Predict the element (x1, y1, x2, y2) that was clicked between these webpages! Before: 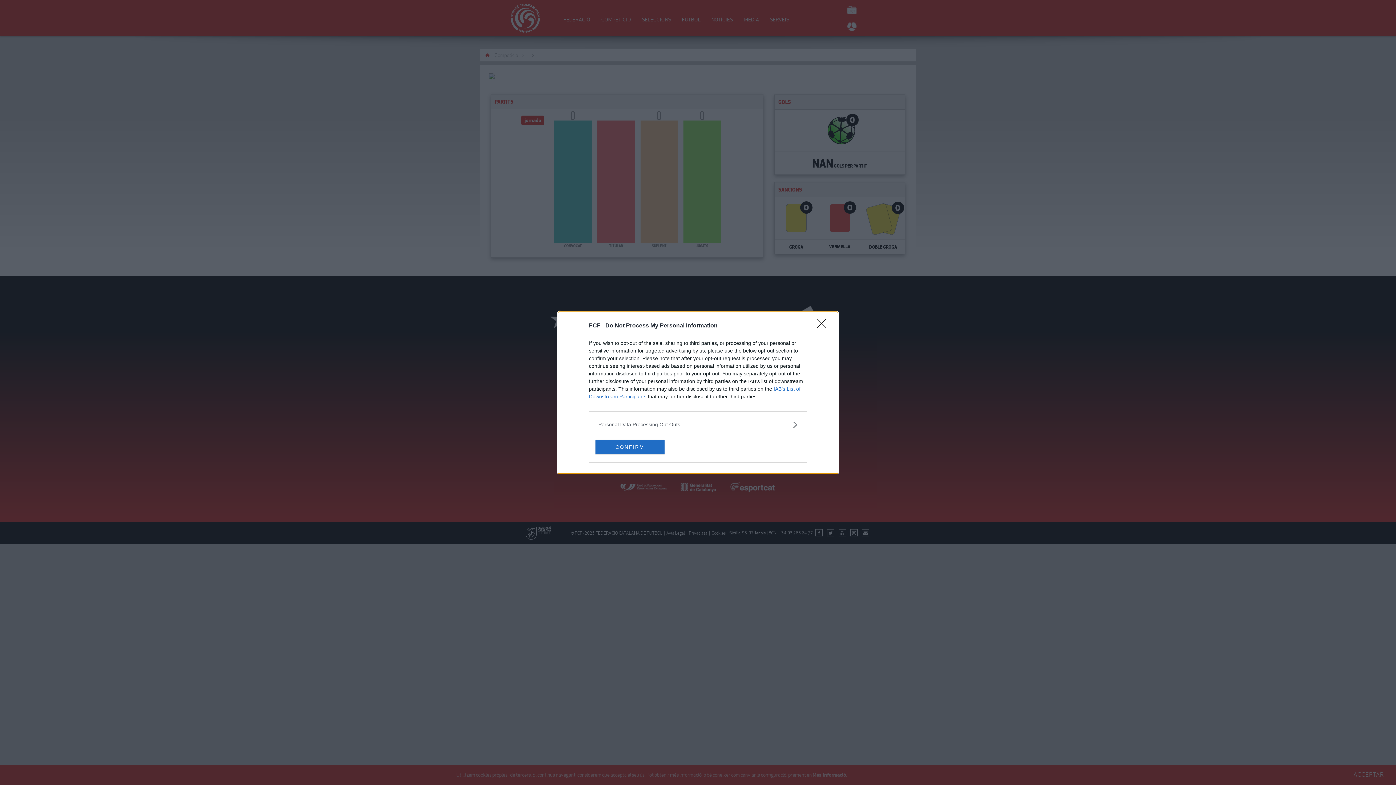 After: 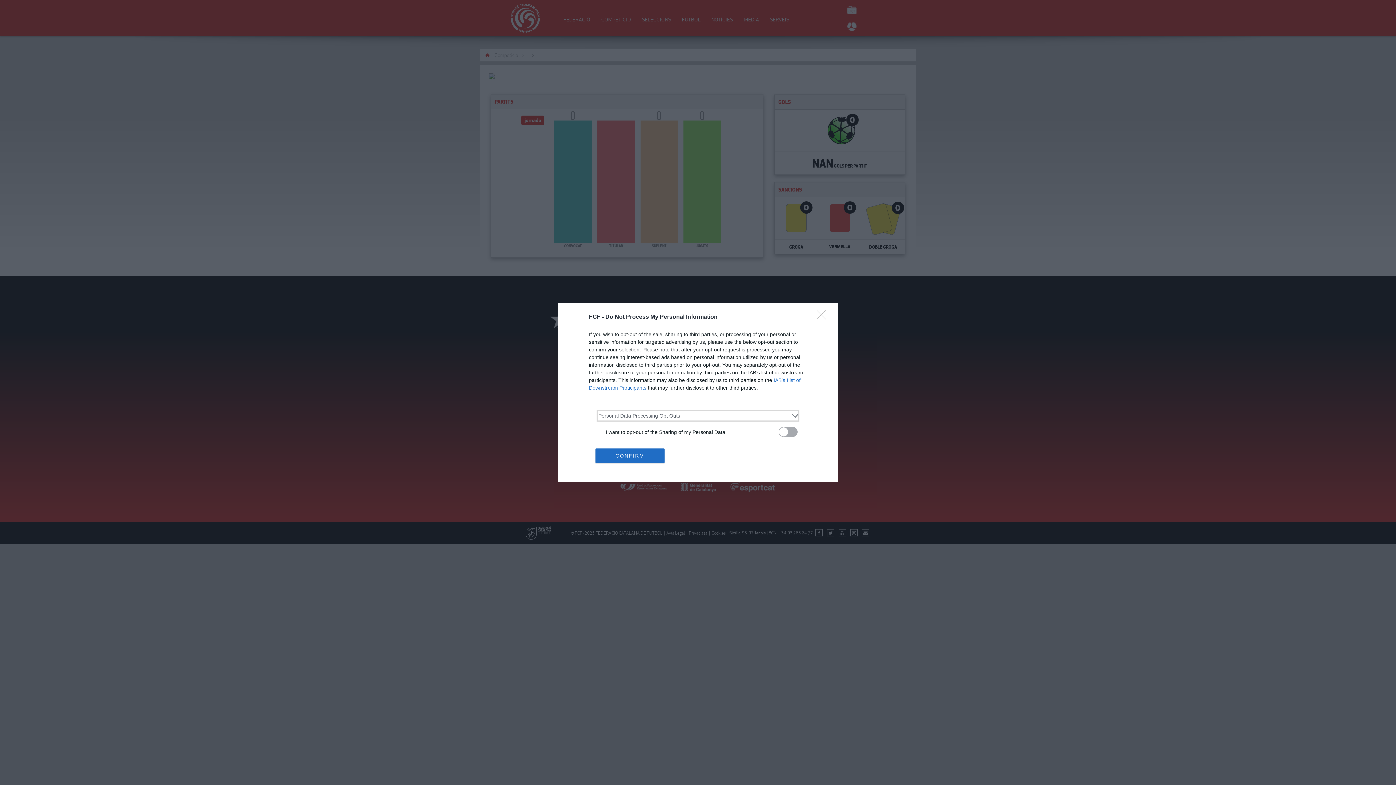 Action: bbox: (598, 420, 797, 428) label: Opt-Outs